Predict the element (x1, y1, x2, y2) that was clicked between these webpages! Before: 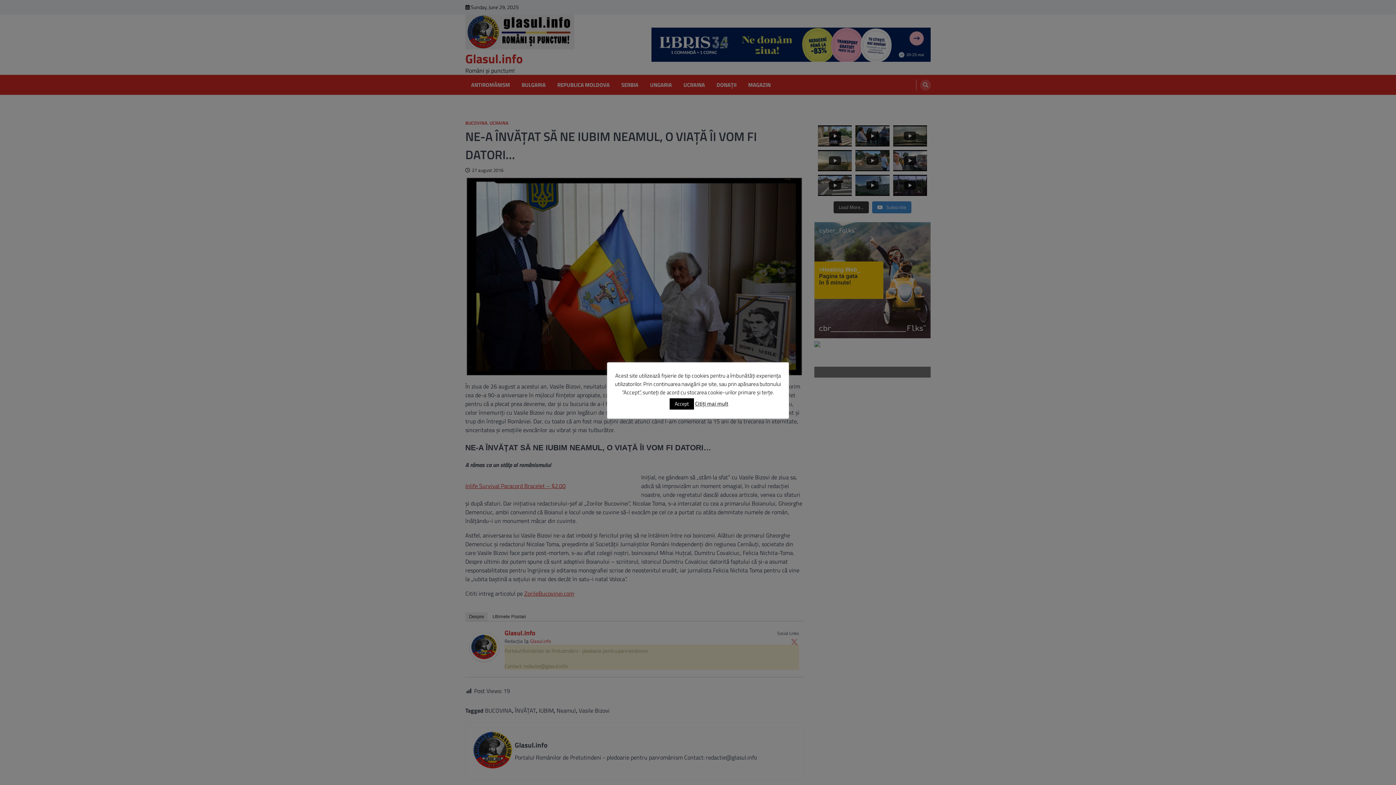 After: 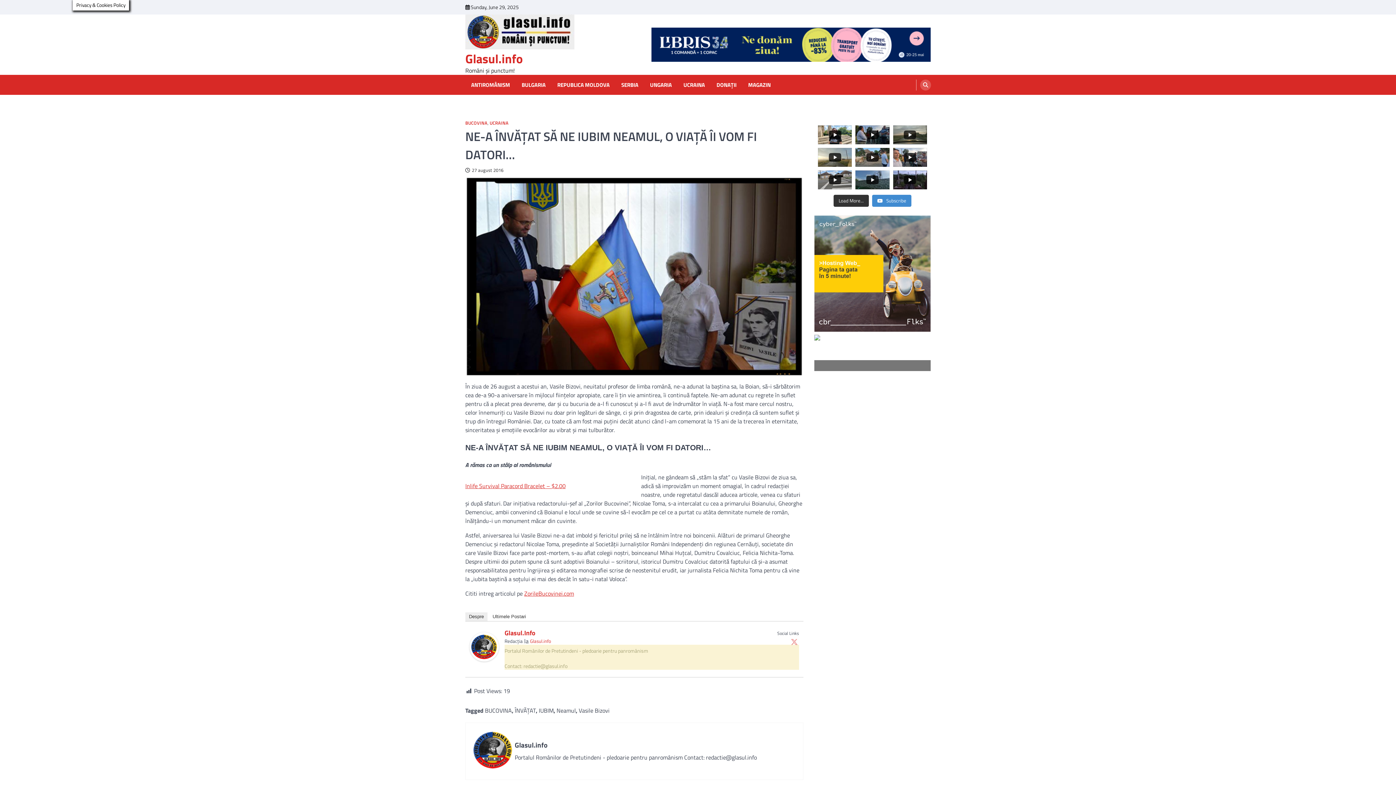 Action: bbox: (669, 398, 694, 409) label: Accept